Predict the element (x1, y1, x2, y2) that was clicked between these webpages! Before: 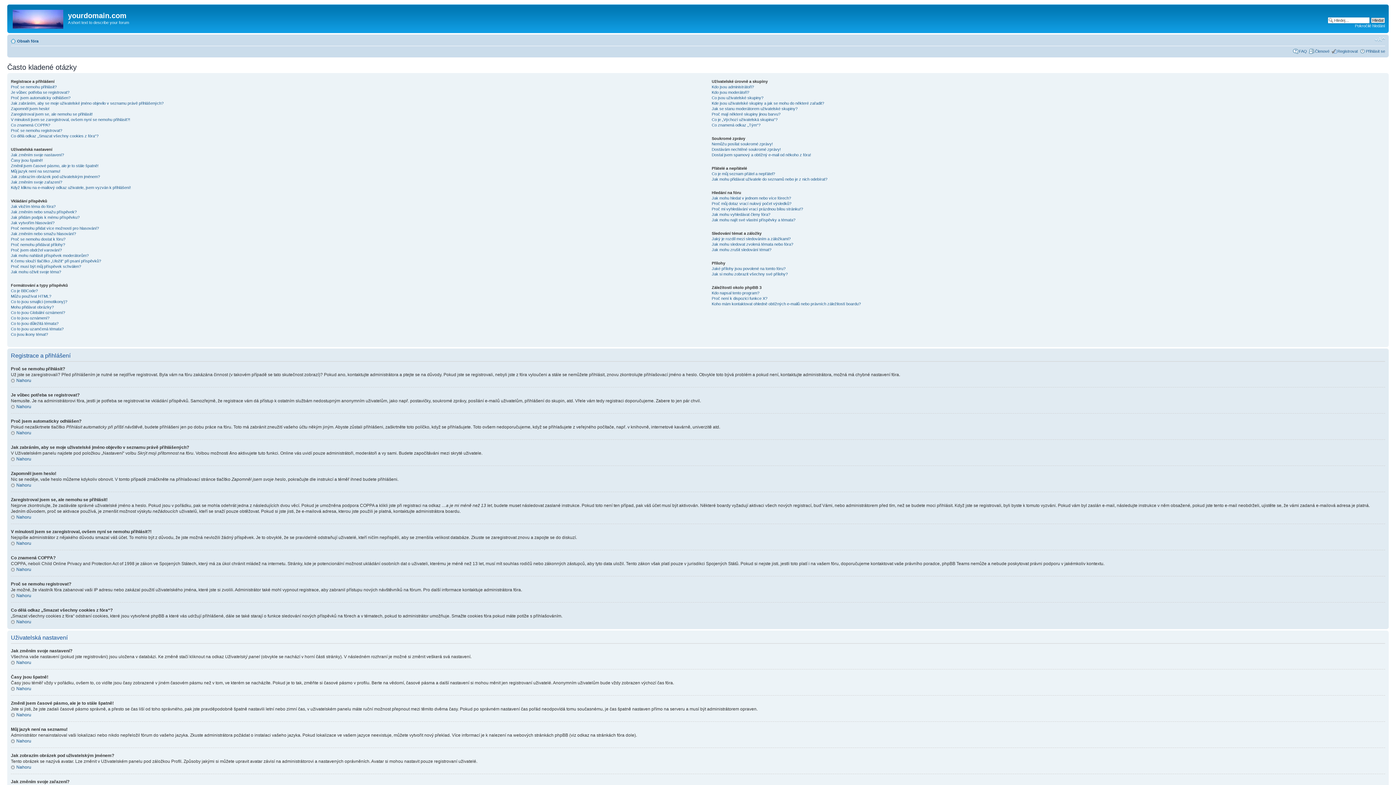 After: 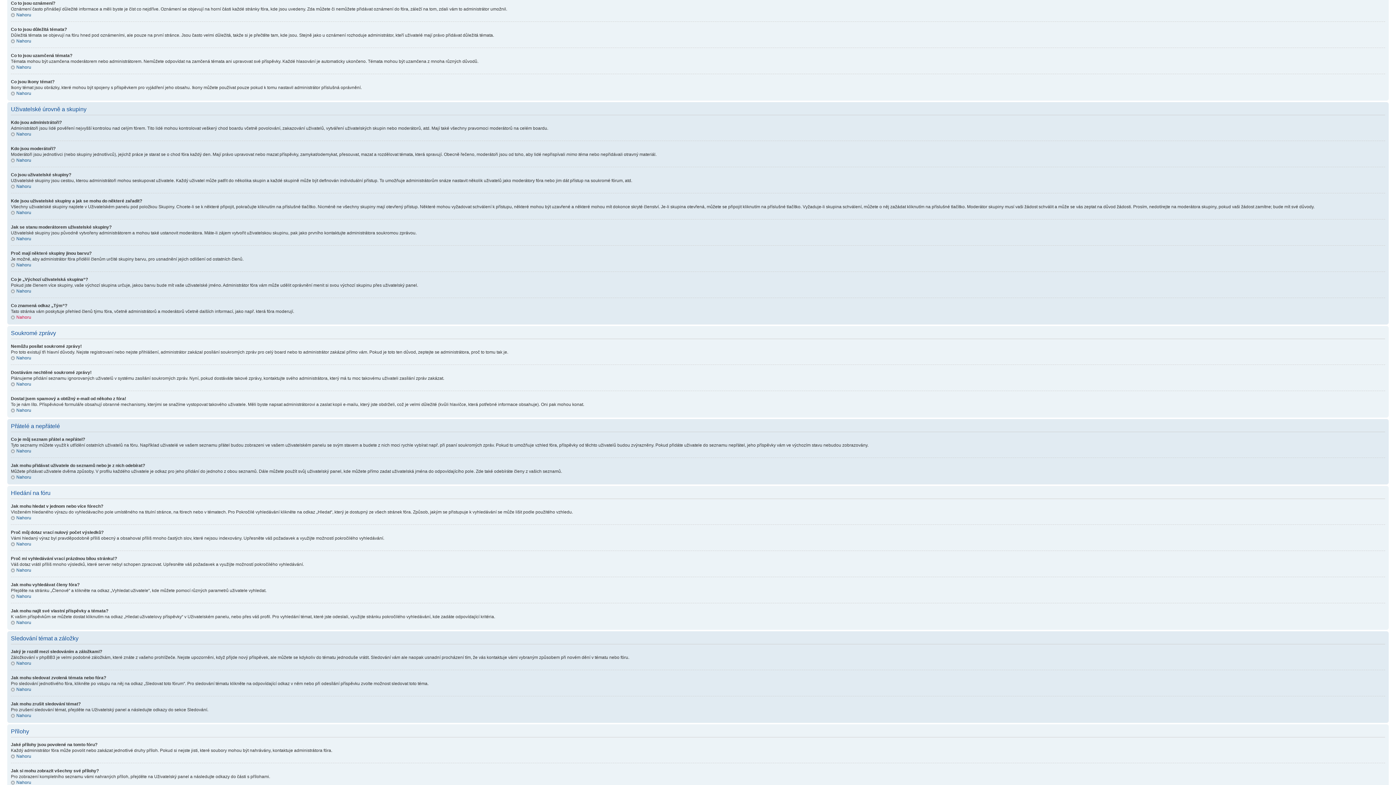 Action: label: Co to jsou oznámení? bbox: (10, 315, 49, 320)